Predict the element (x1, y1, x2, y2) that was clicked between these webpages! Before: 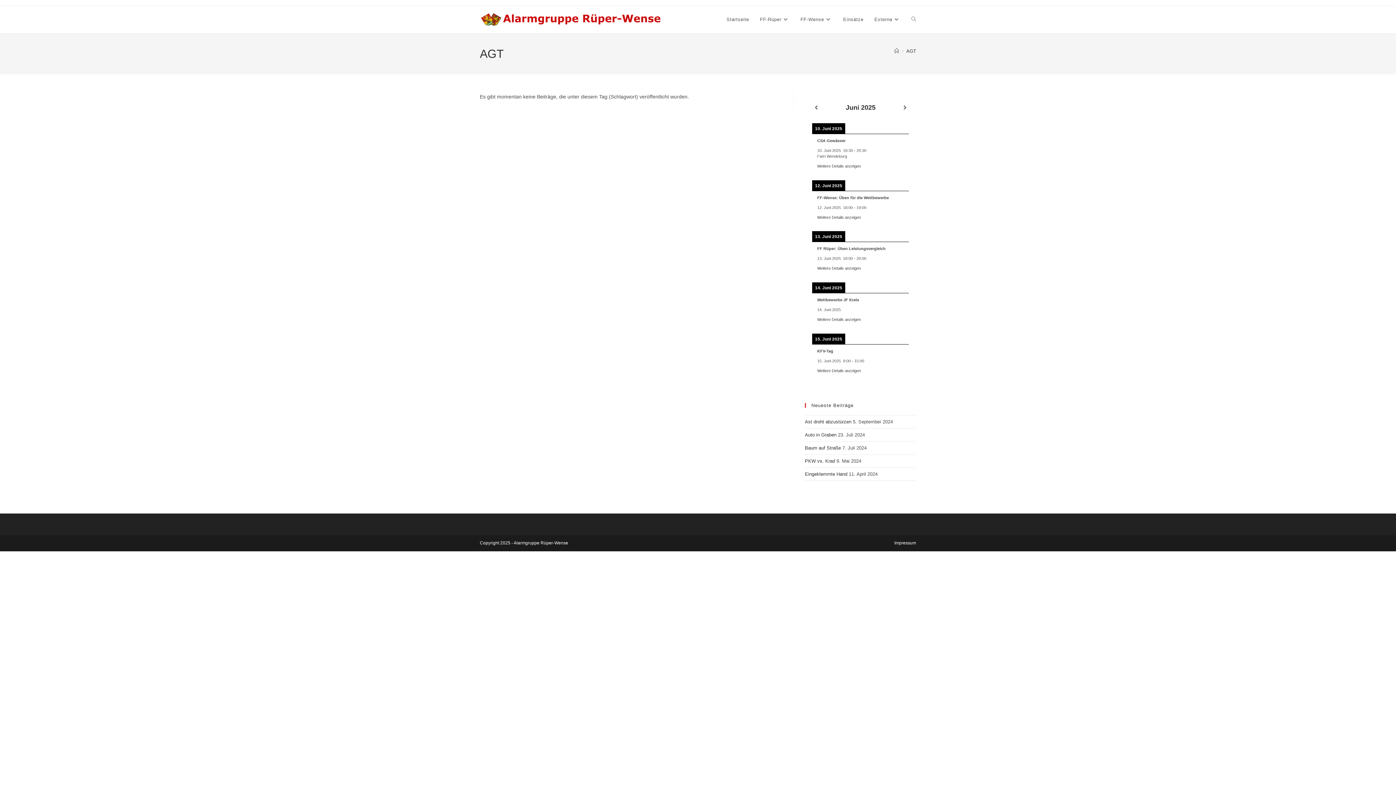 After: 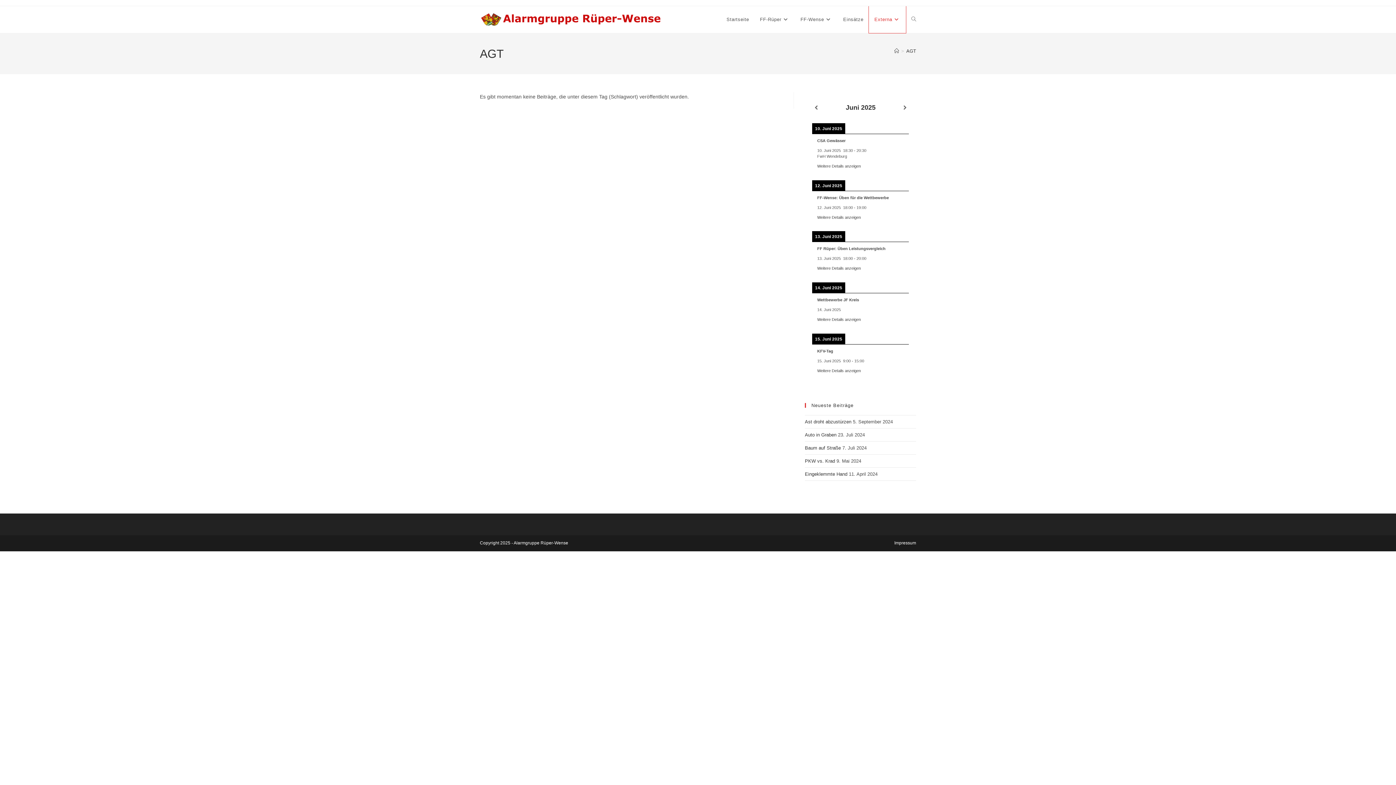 Action: label: Externa bbox: (869, 6, 906, 33)